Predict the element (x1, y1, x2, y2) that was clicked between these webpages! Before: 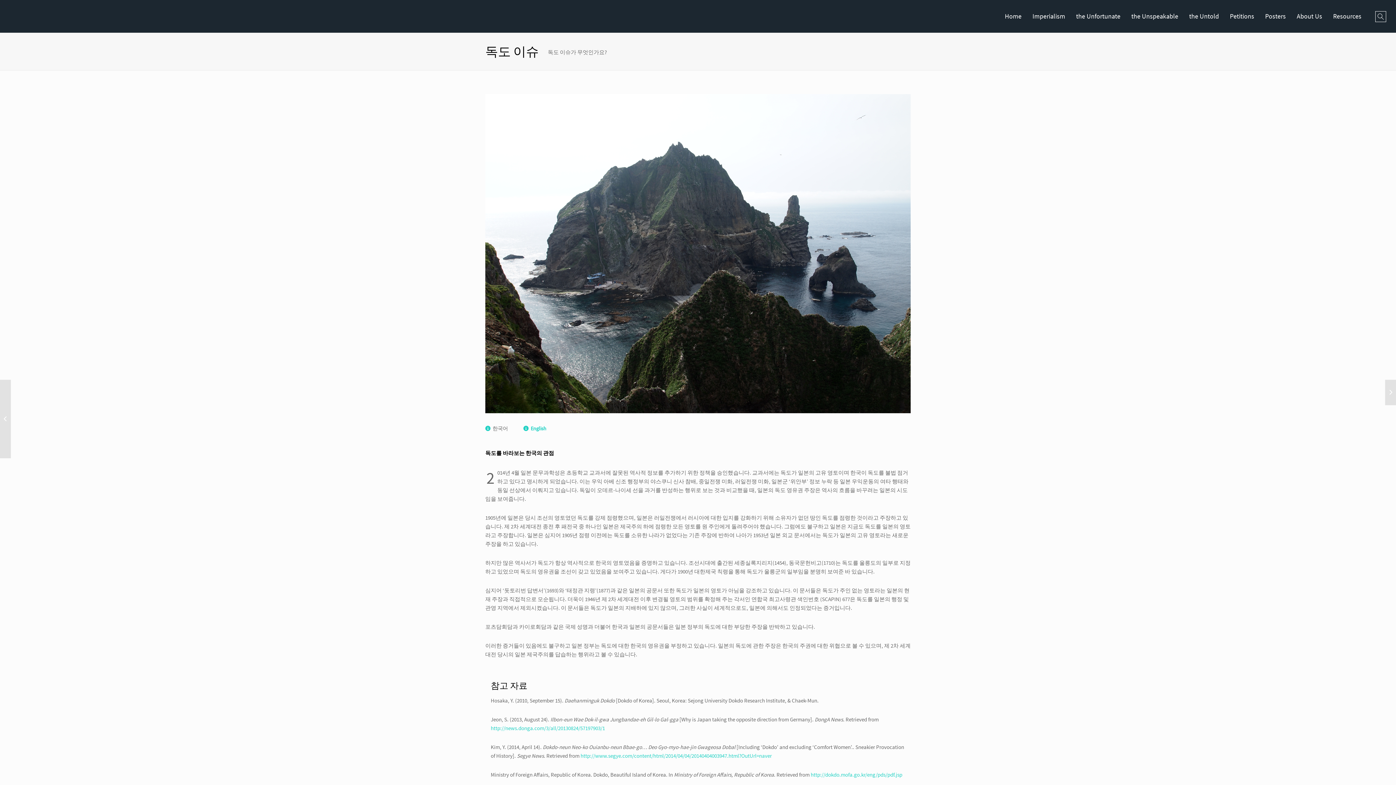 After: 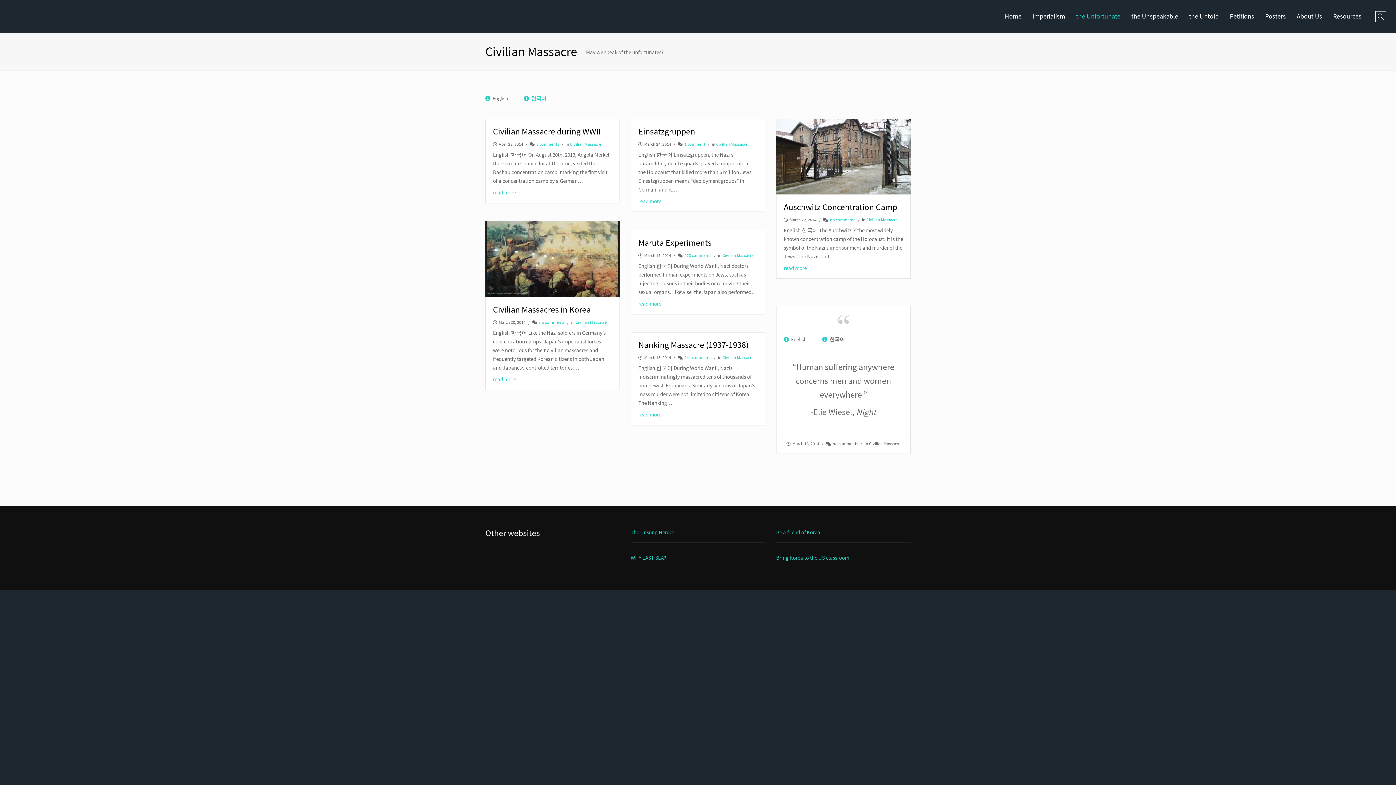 Action: label: the Unfortunate bbox: (1076, 0, 1131, 32)